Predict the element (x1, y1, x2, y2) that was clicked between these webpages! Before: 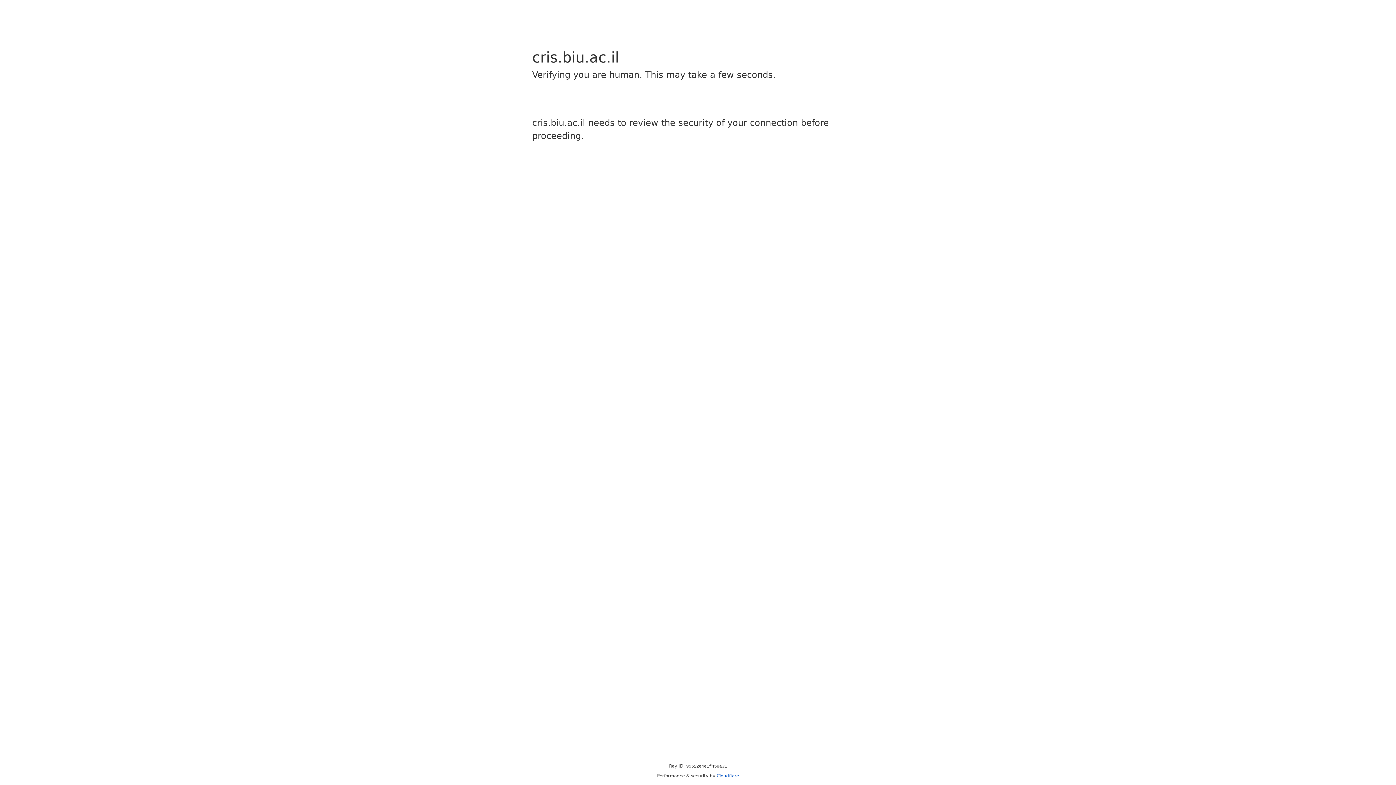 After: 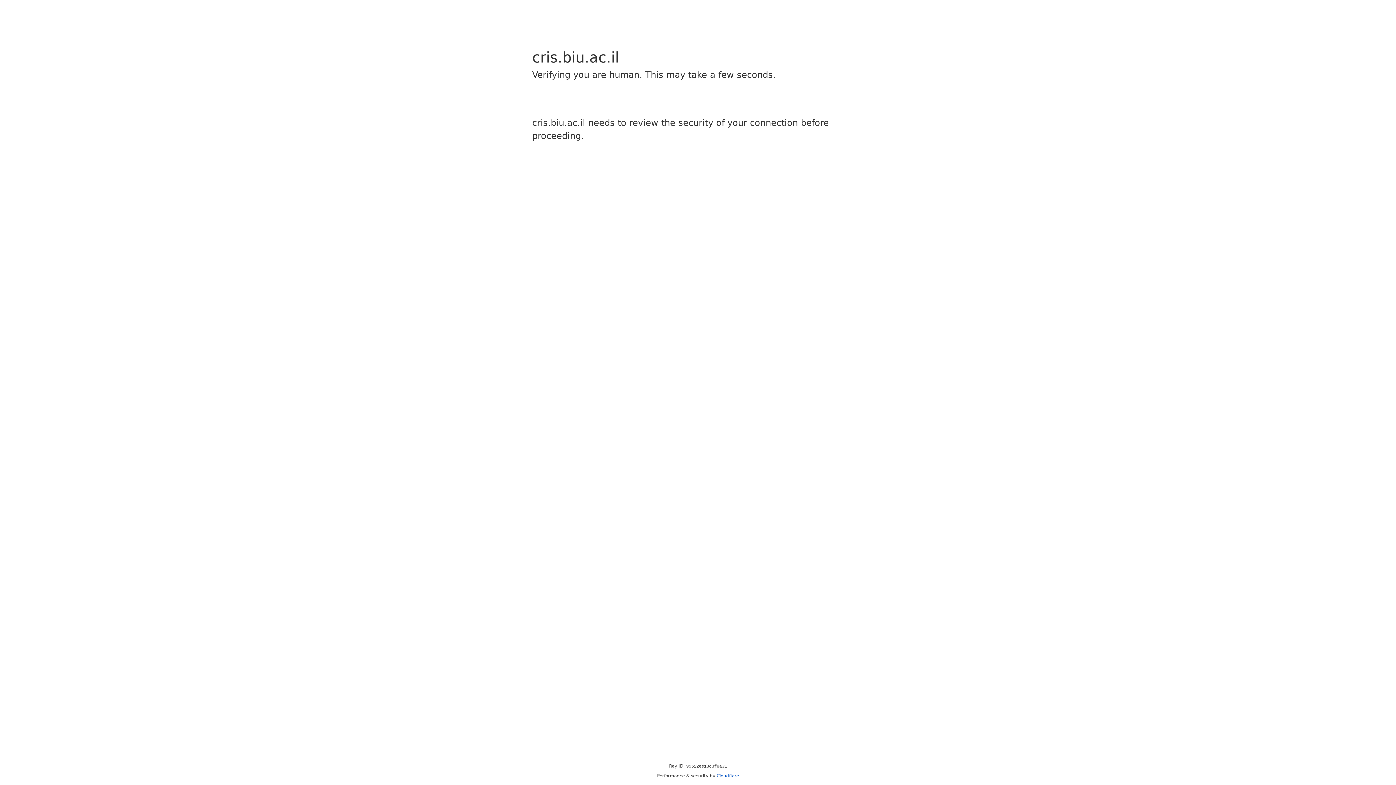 Action: bbox: (716, 773, 739, 778) label: Cloudflare